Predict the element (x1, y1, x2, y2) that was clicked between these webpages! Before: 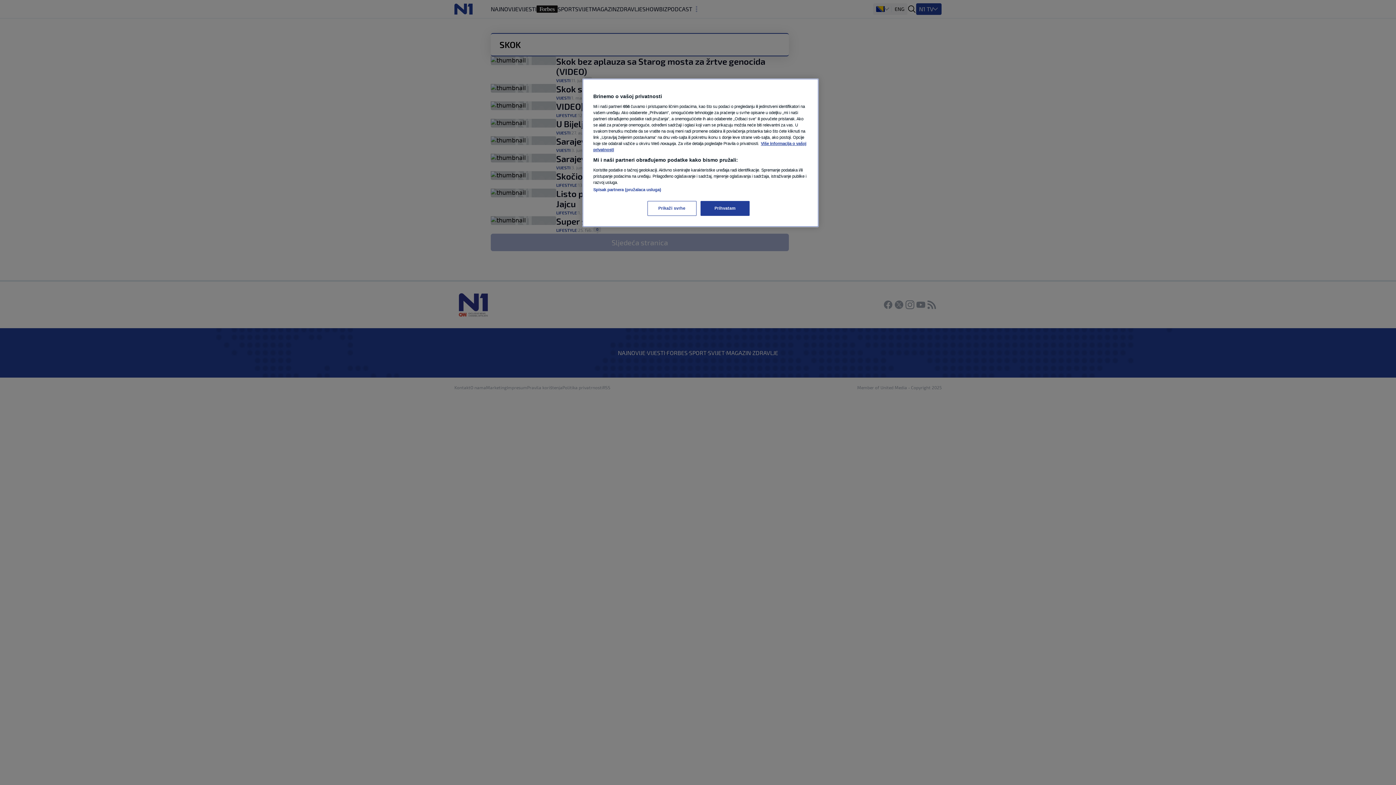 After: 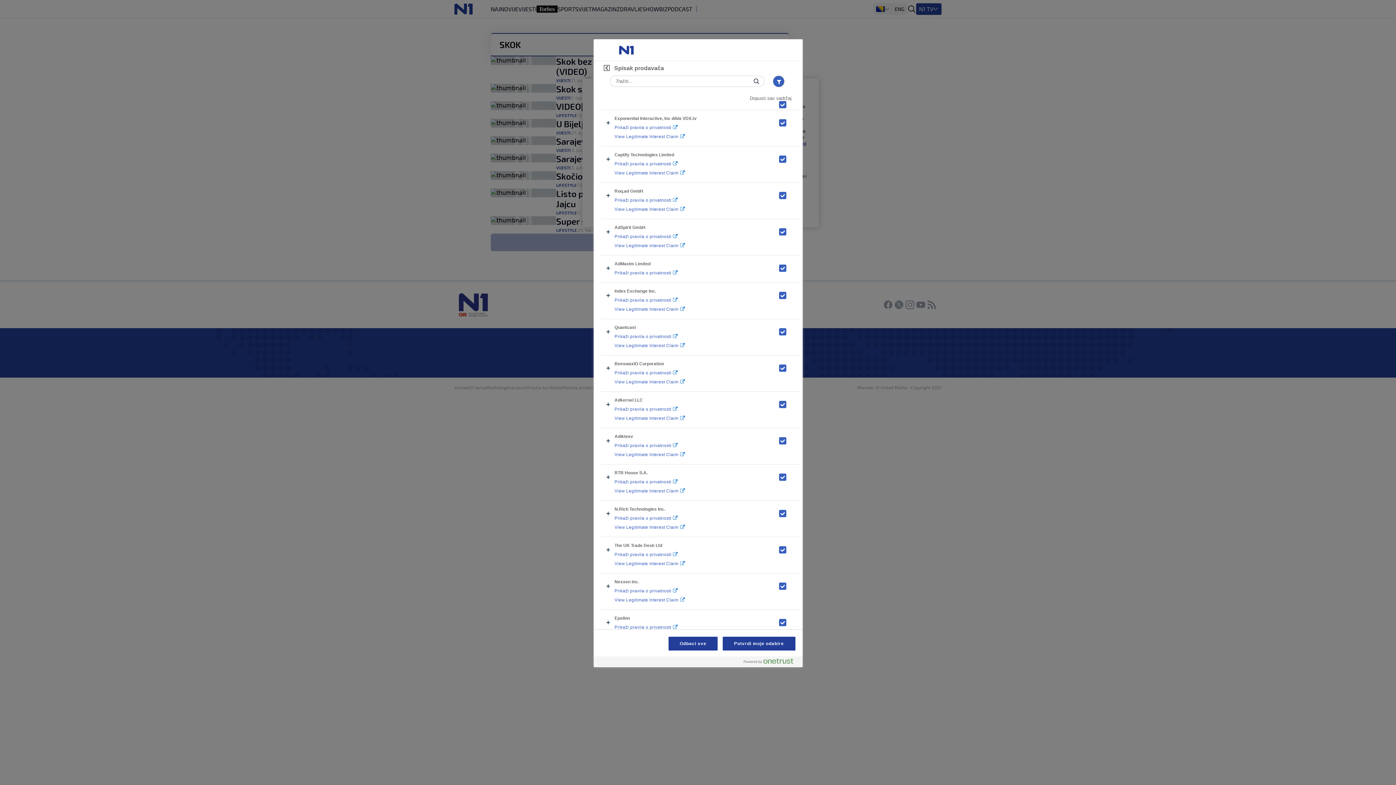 Action: bbox: (593, 187, 661, 192) label: Spisak partnera (pružalaca usluga)